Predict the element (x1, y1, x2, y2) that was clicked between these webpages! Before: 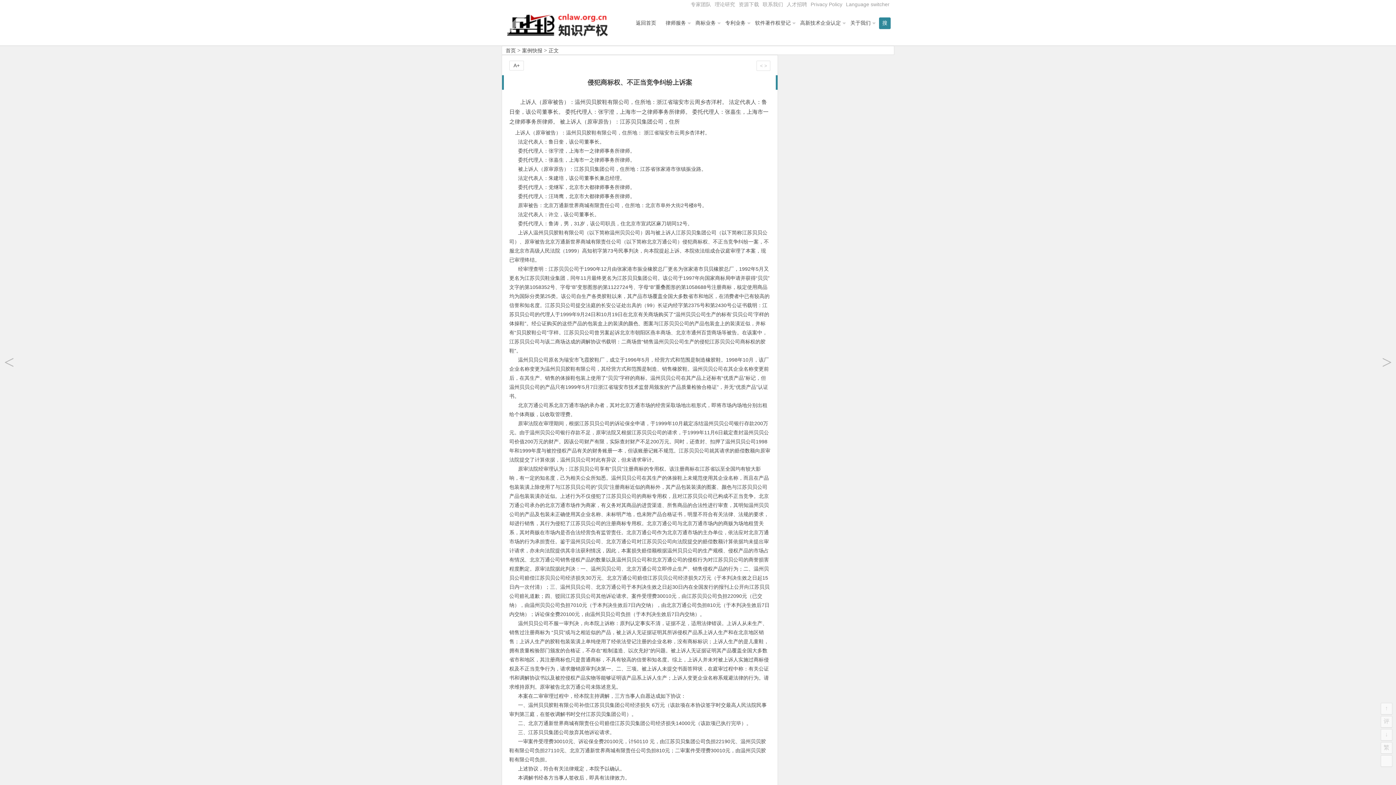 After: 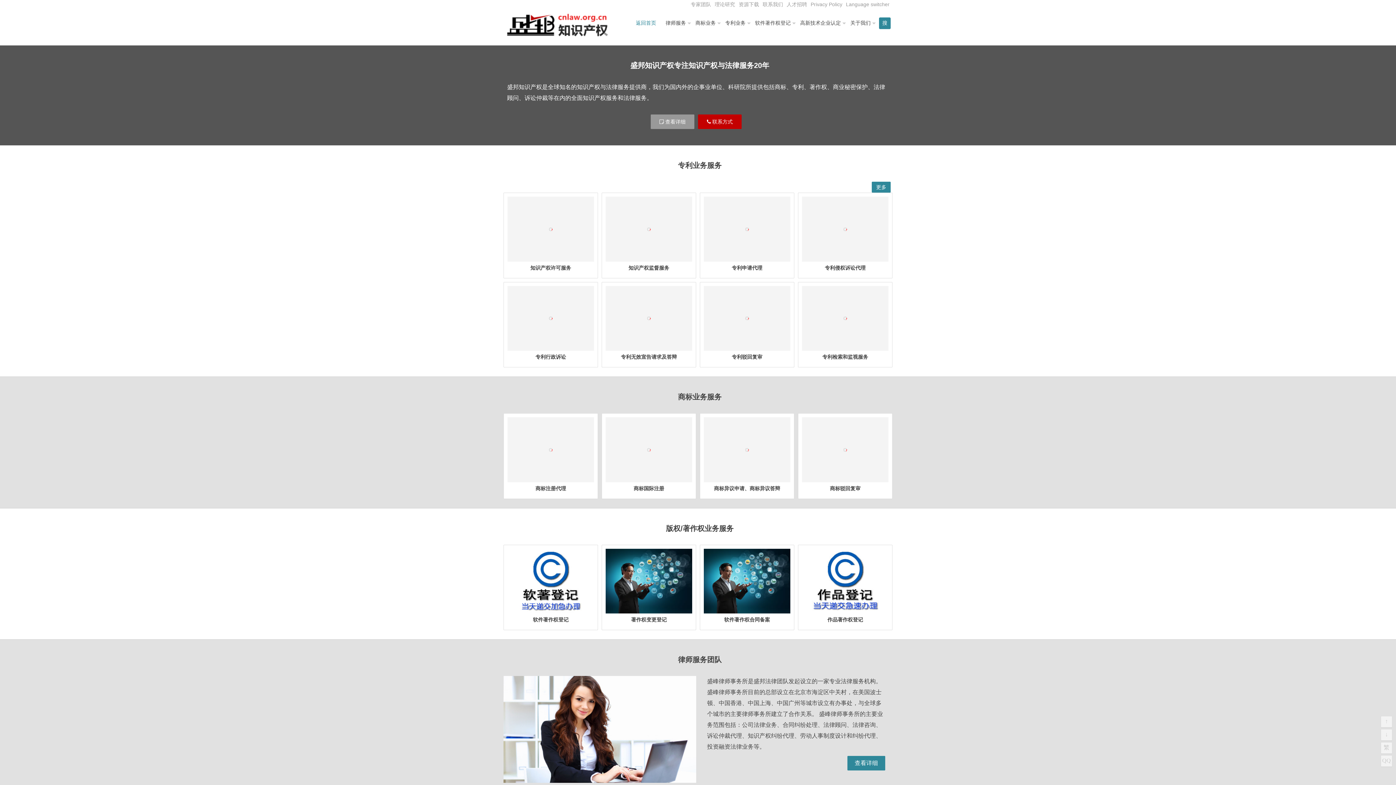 Action: label: 返回首页 bbox: (631, 14, 661, 31)